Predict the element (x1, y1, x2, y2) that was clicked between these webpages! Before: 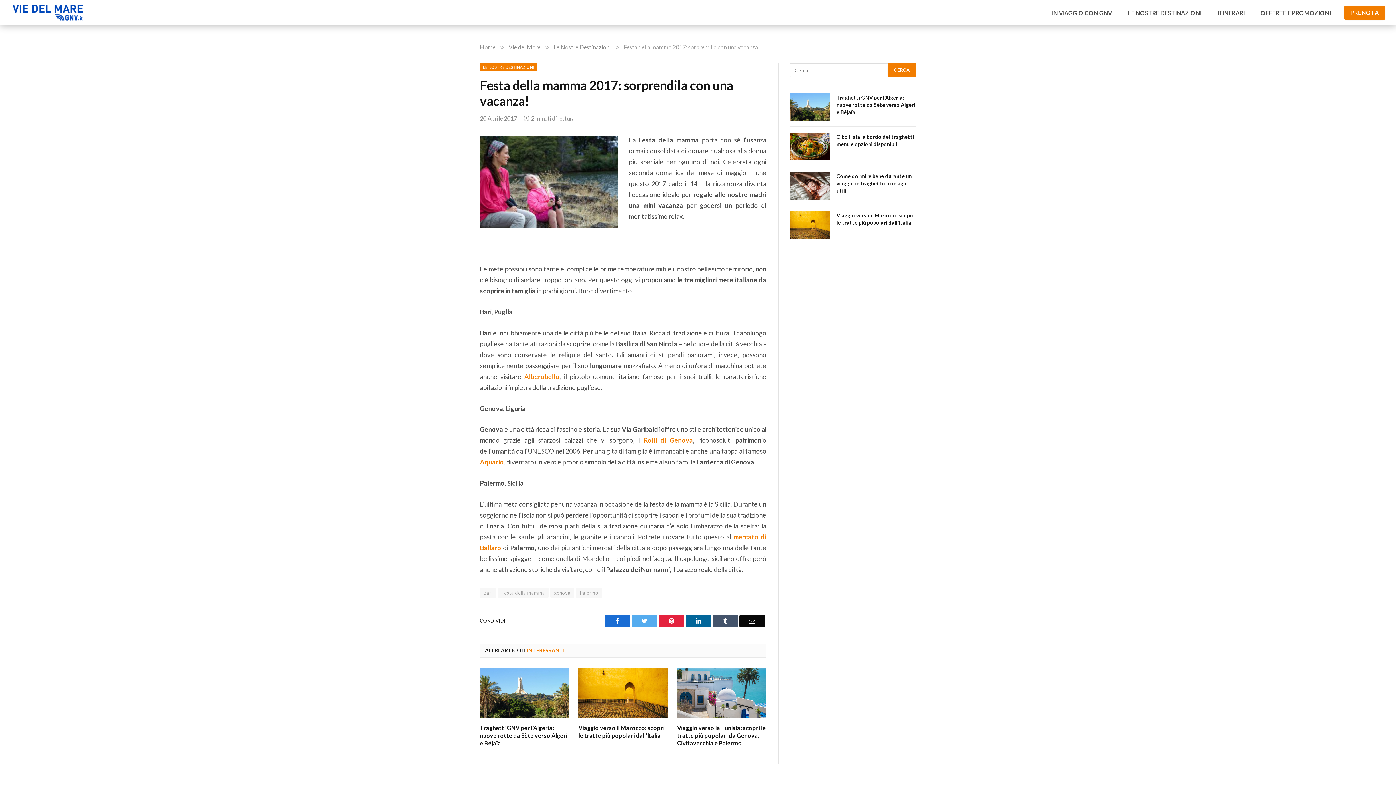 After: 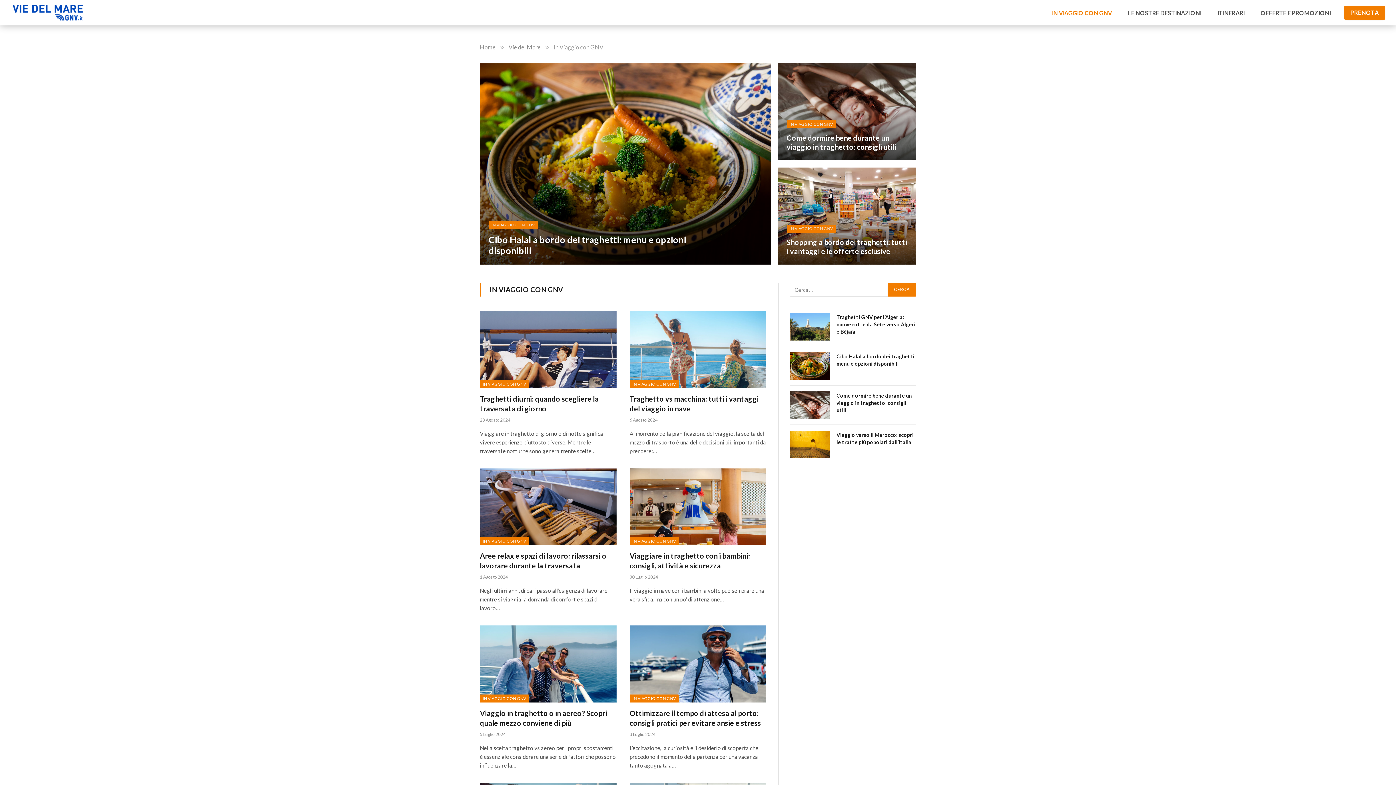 Action: bbox: (1044, 0, 1120, 25) label: IN VIAGGIO CON GNV